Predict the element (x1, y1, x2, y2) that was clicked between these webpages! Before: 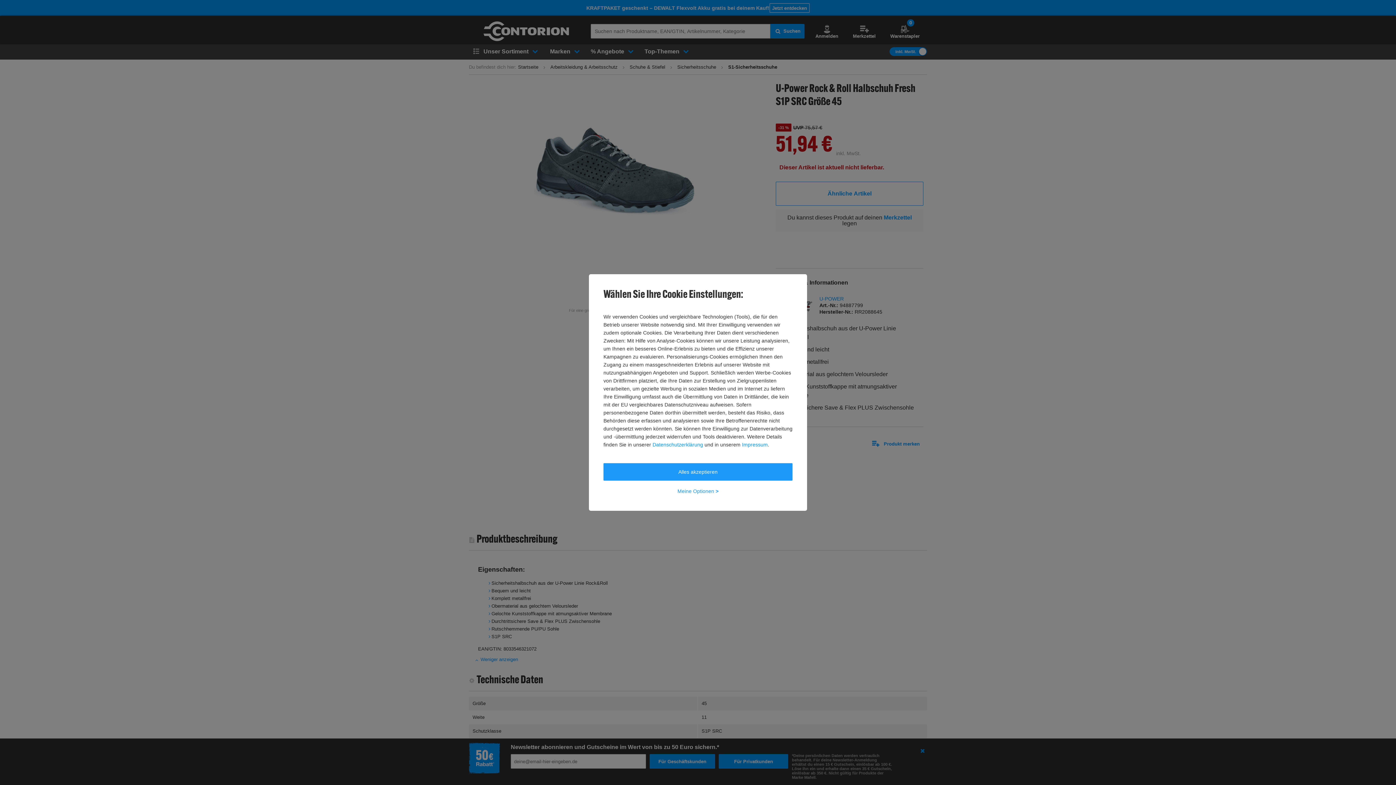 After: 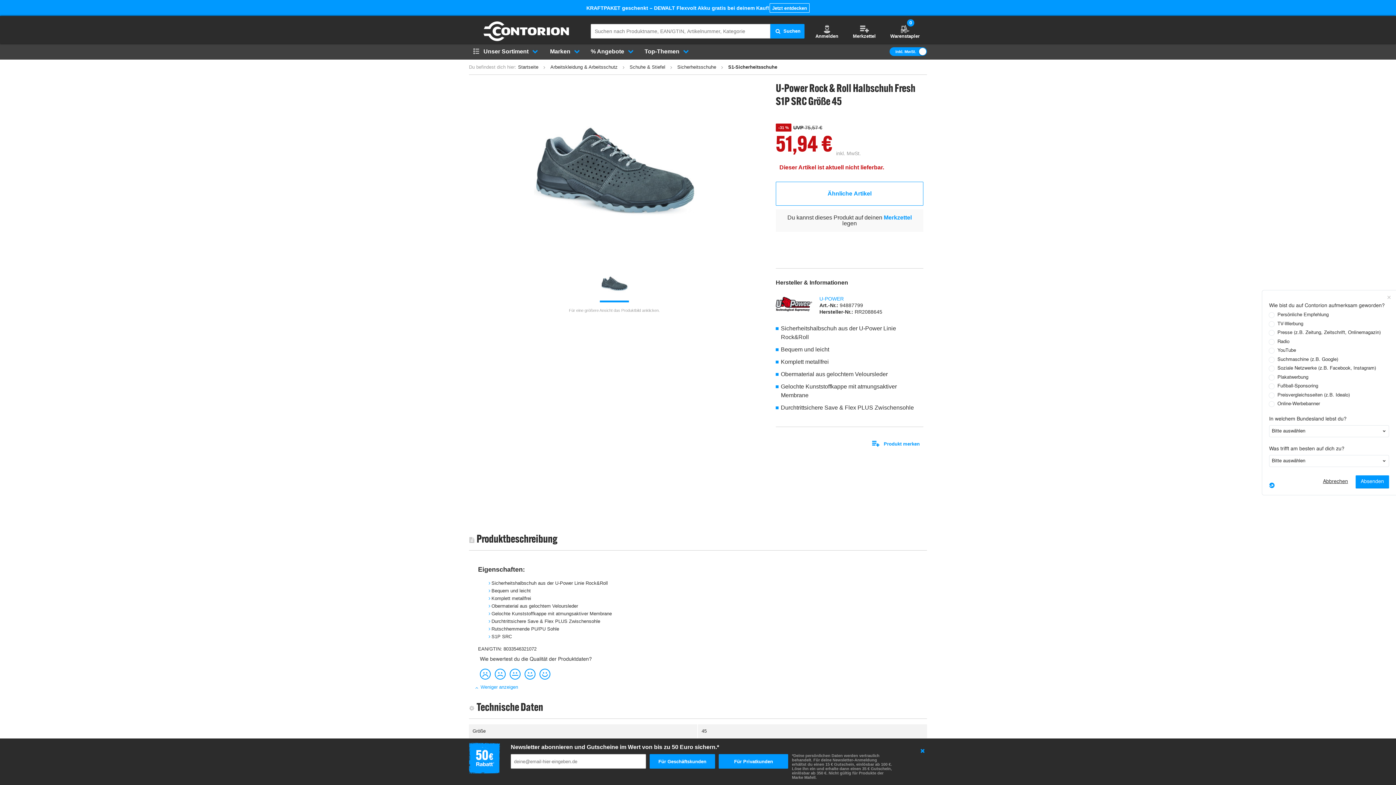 Action: label: Alles akzeptieren bbox: (603, 463, 792, 480)